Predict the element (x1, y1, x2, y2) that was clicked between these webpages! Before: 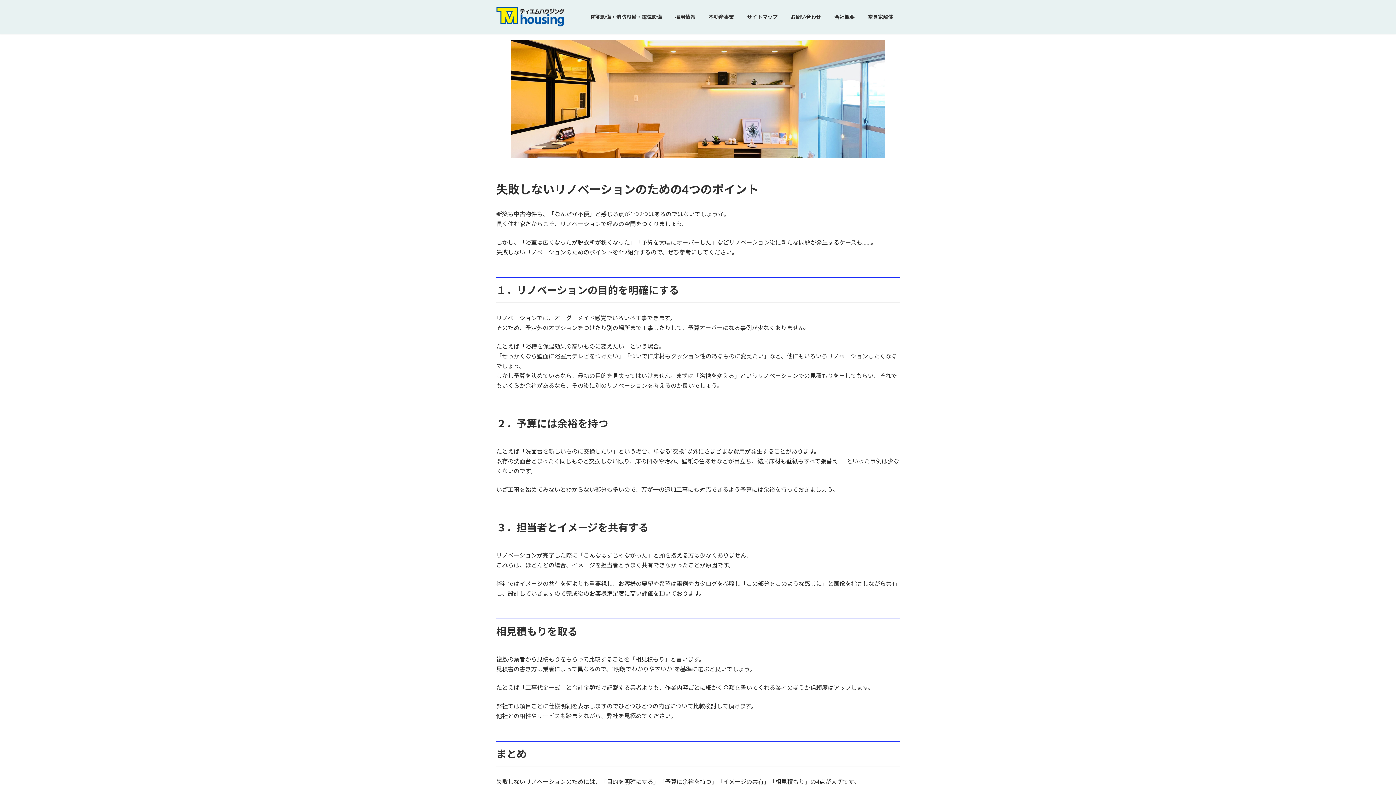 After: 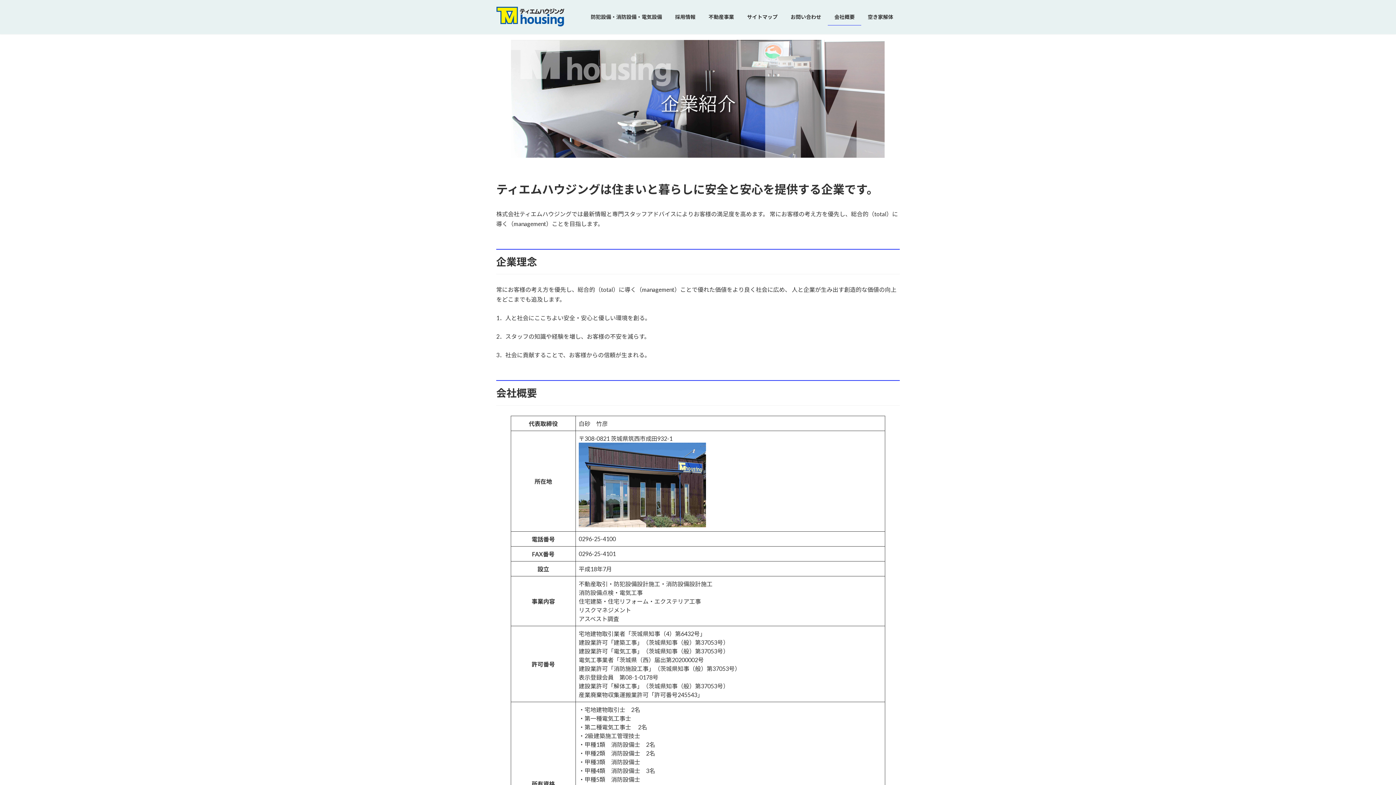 Action: bbox: (828, 8, 861, 25) label: 会社概要